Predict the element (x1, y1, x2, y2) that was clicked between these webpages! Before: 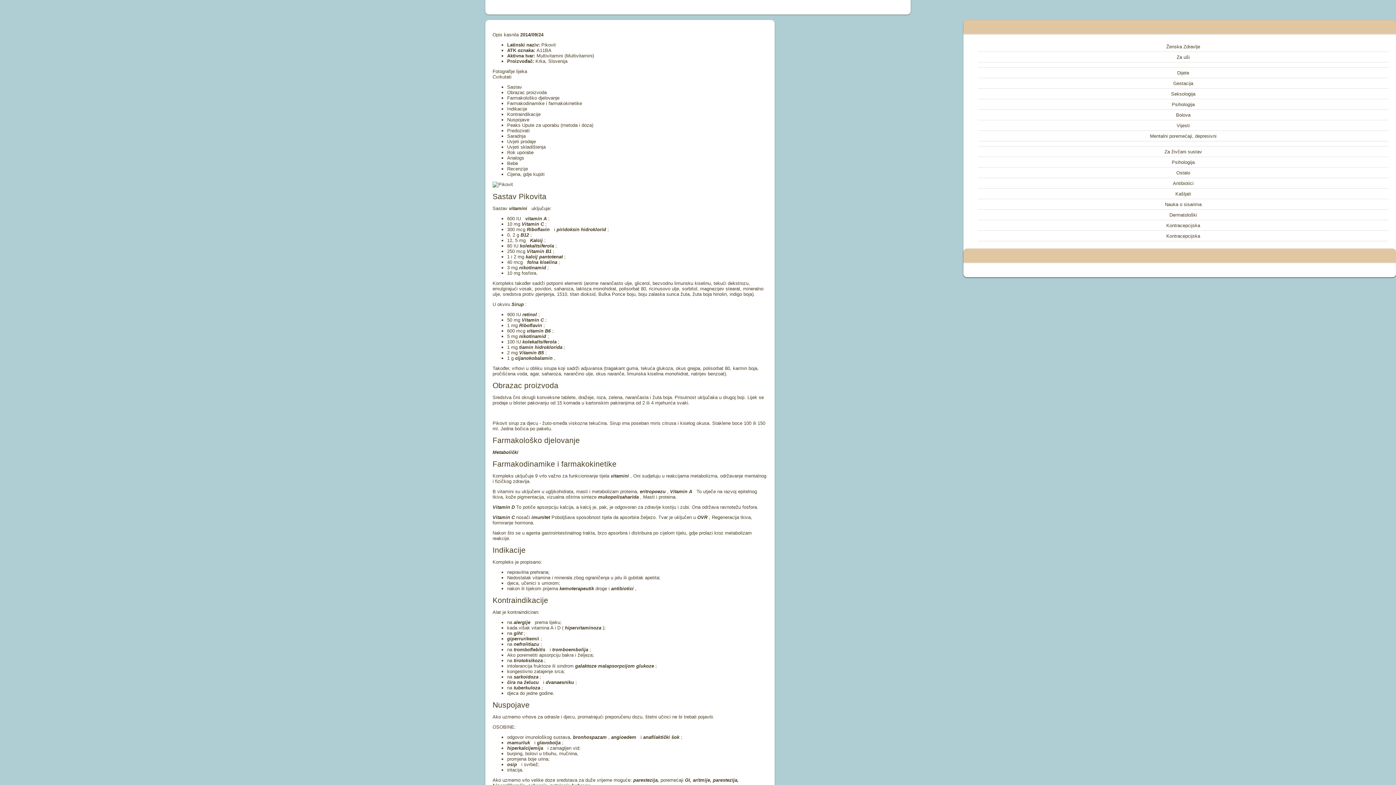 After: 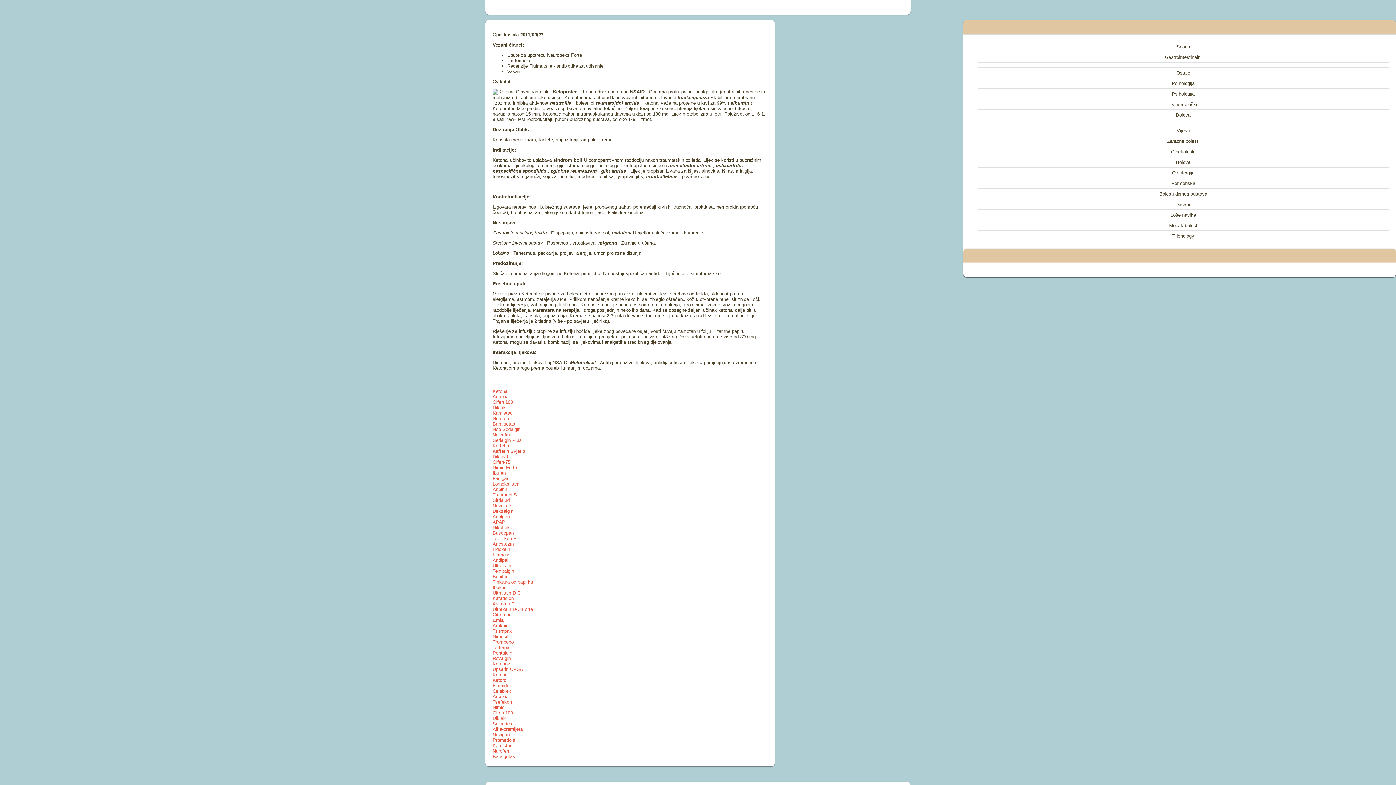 Action: label: Bolova bbox: (1176, 112, 1190, 117)